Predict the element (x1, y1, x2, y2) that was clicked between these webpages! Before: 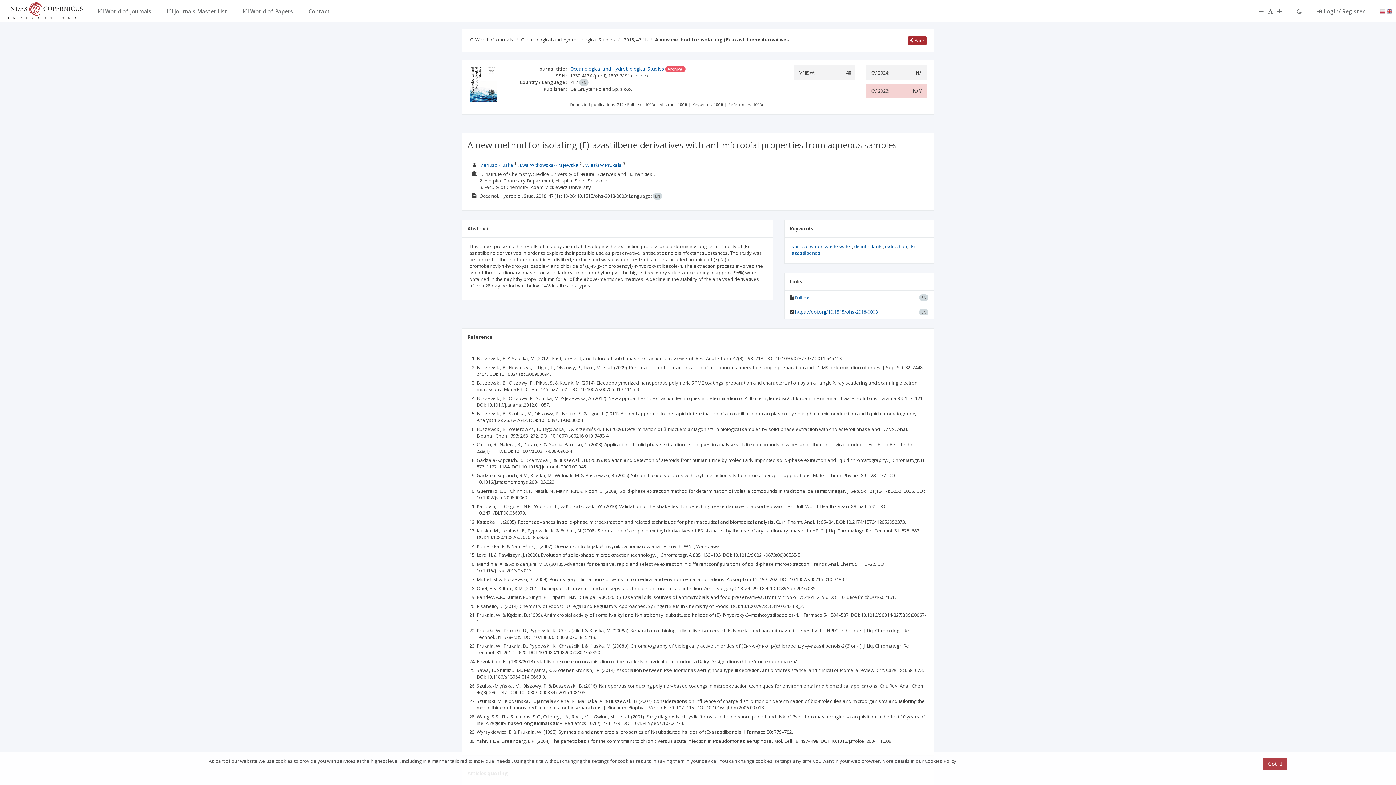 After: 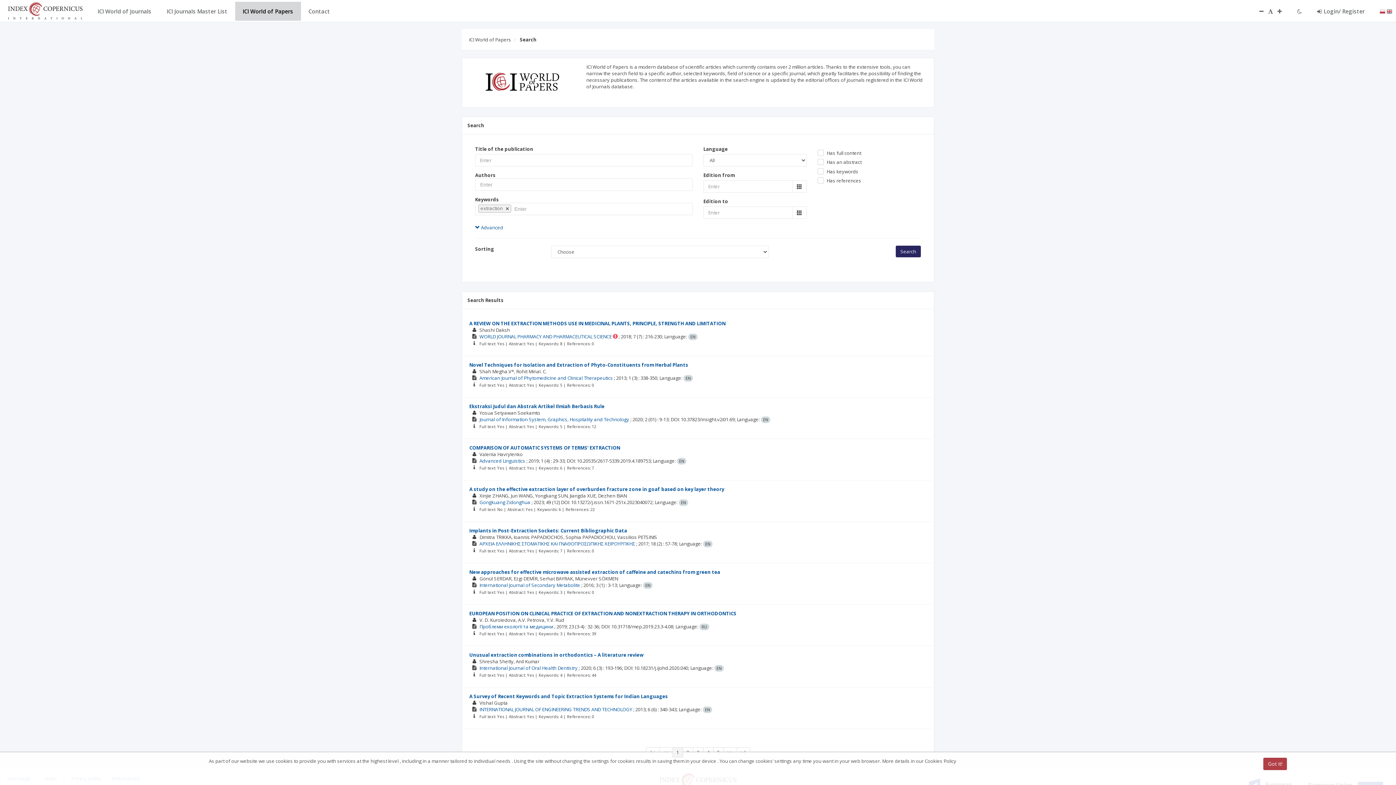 Action: label: extraction bbox: (885, 243, 907, 249)